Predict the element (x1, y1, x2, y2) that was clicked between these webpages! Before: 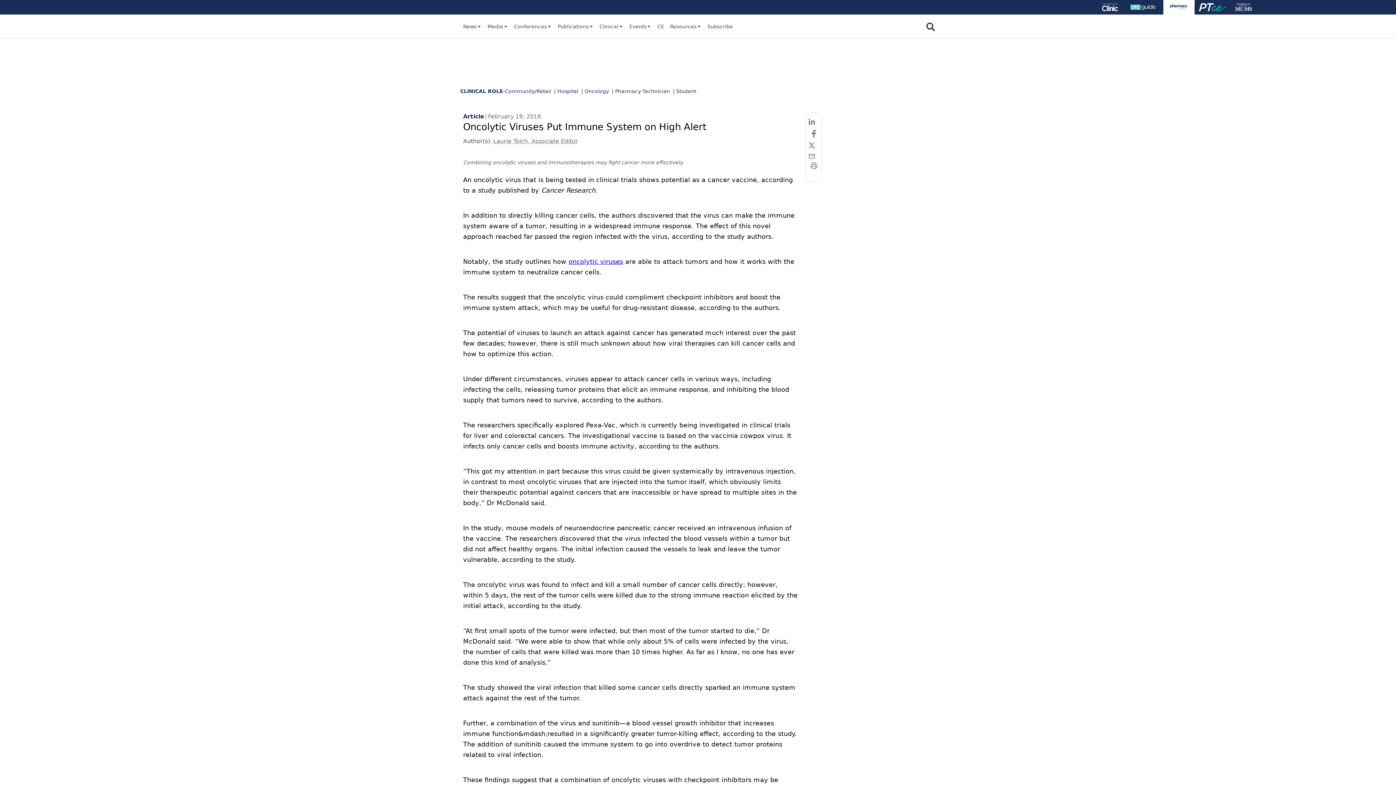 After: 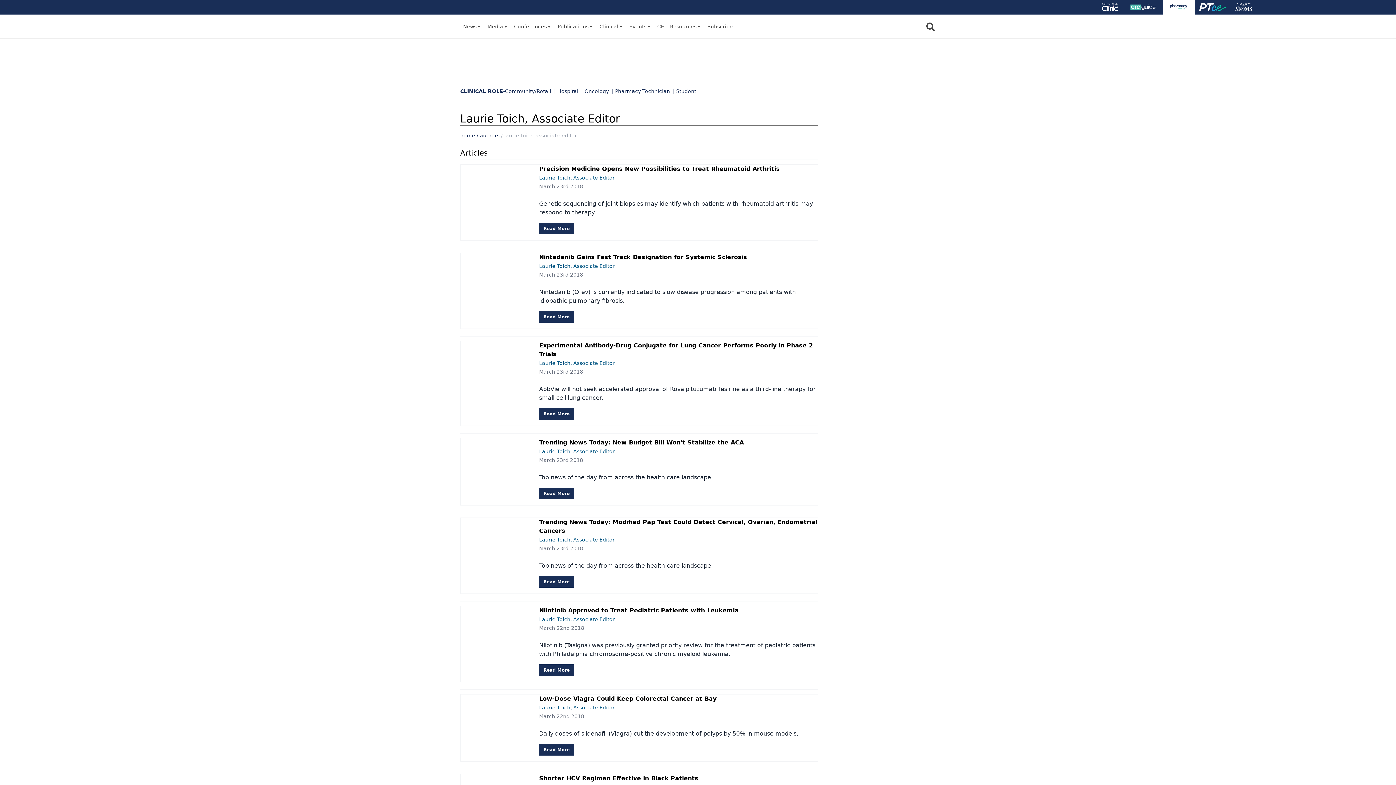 Action: label: Laurie Toich, Associate Editor bbox: (493, 137, 578, 144)